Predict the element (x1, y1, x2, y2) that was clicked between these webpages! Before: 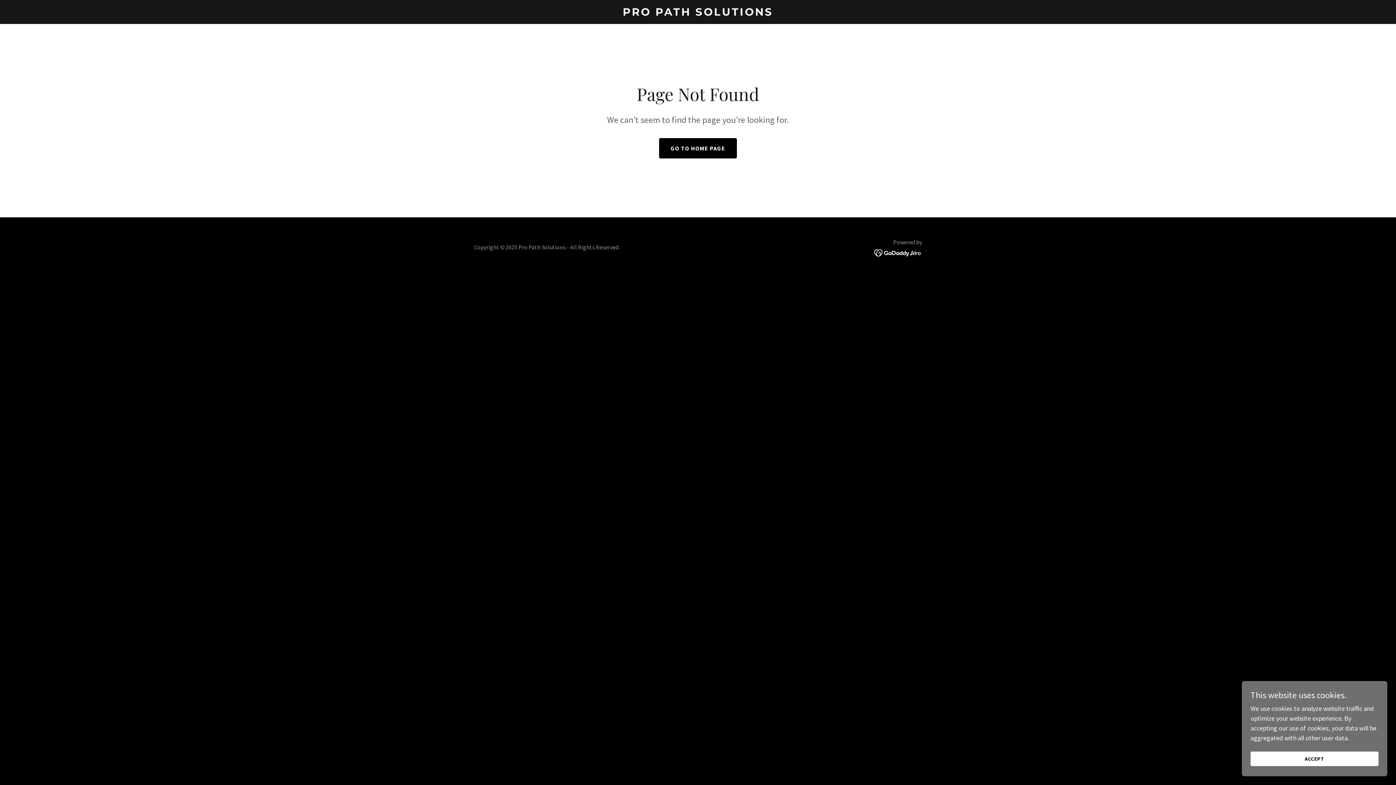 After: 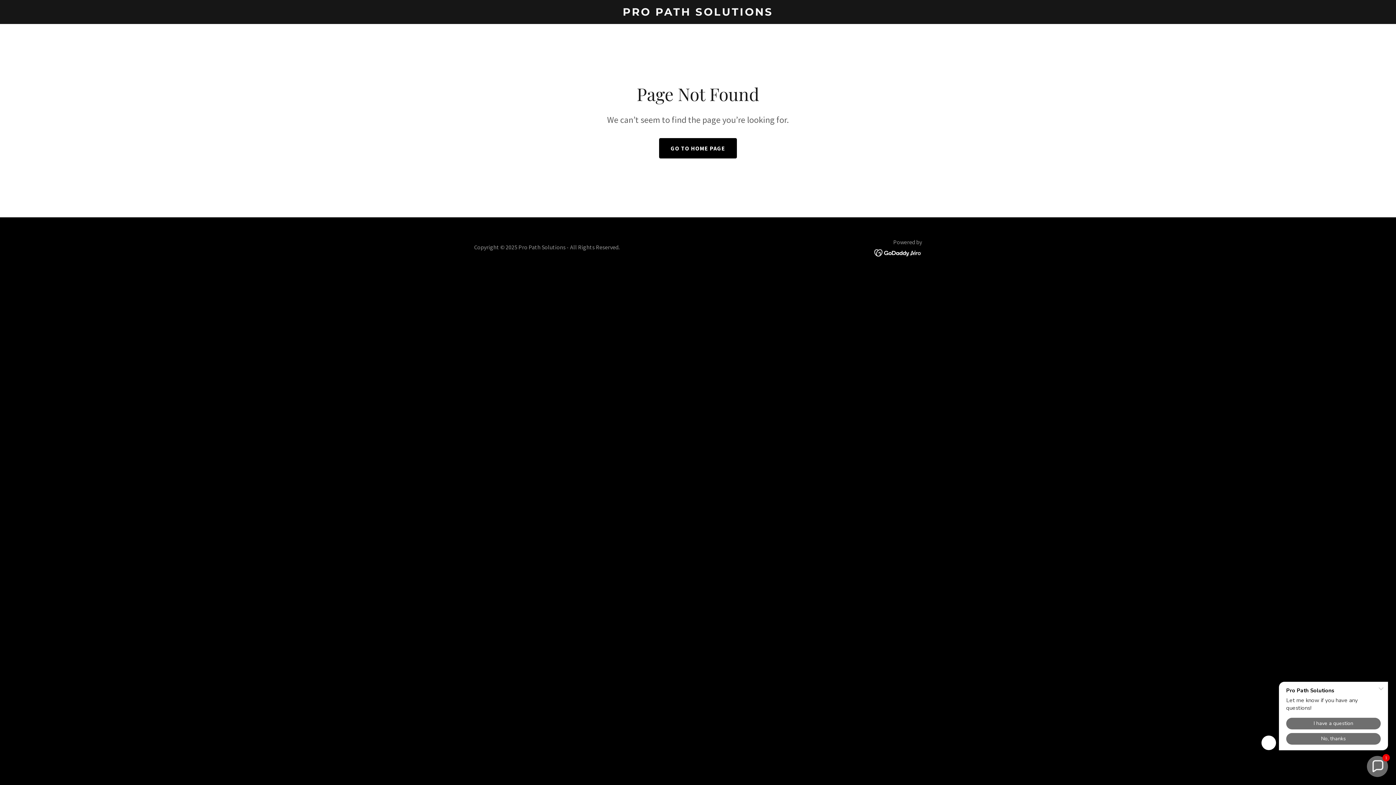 Action: label: ACCEPT bbox: (1250, 752, 1378, 766)